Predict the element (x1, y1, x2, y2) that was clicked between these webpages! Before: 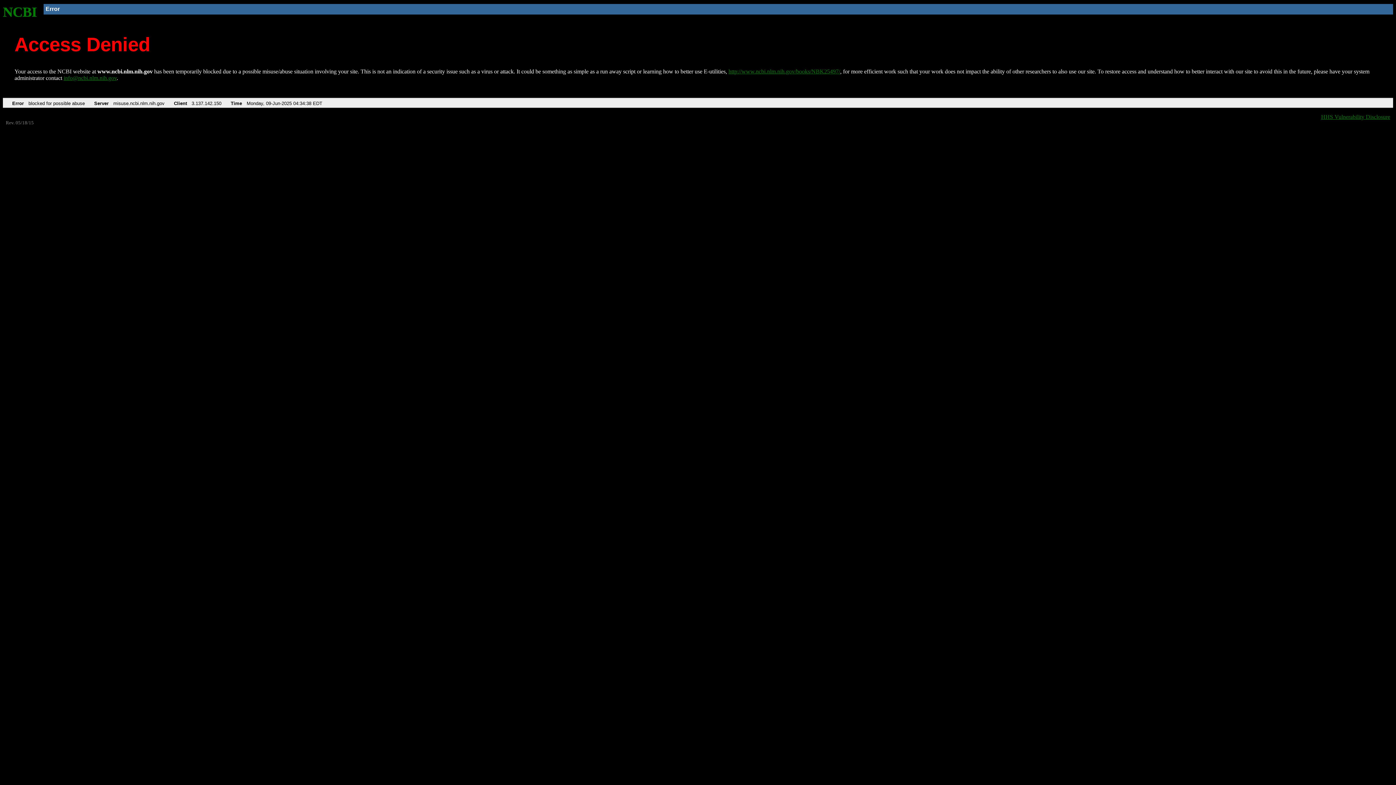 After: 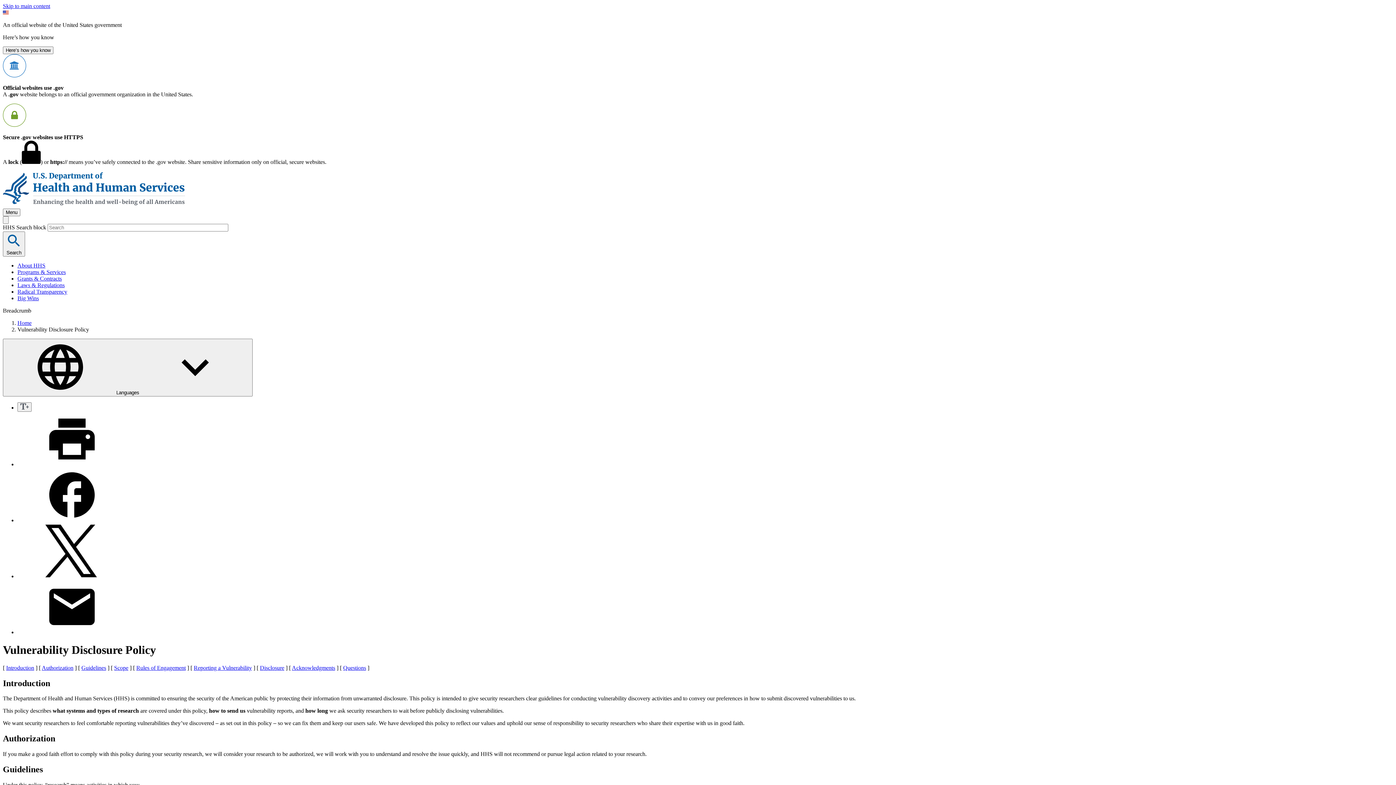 Action: label: HHS Vulnerability Disclosure bbox: (1321, 113, 1390, 119)